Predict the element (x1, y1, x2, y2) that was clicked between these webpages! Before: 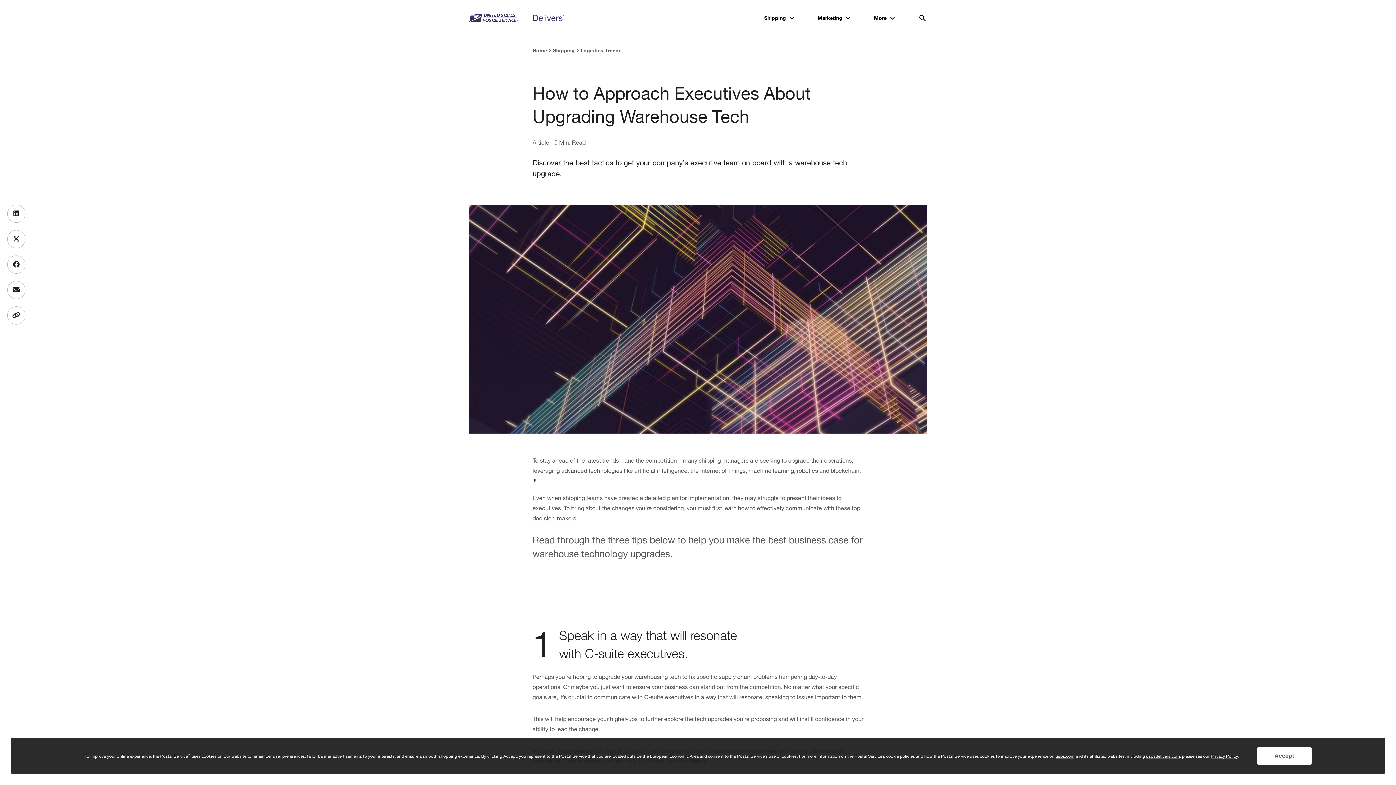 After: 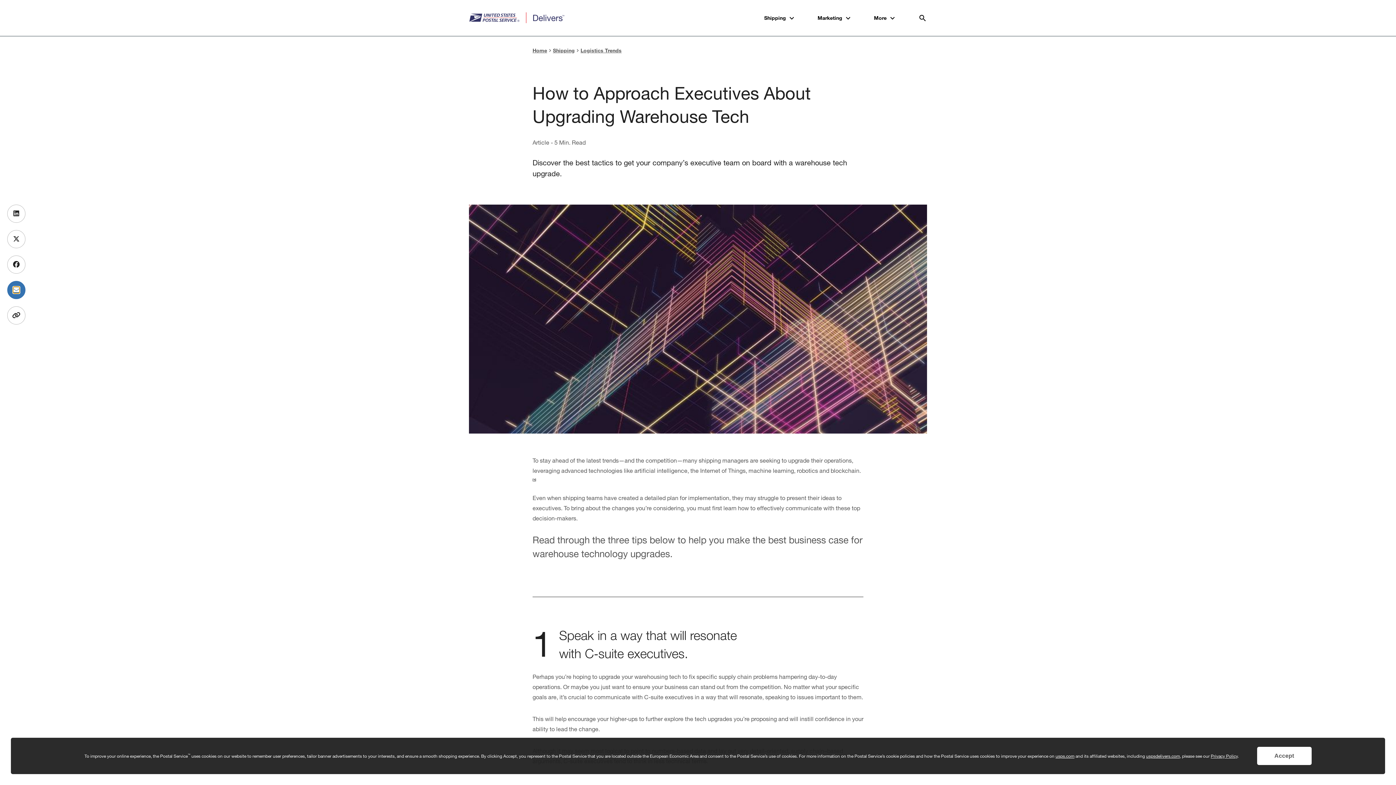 Action: bbox: (7, 281, 25, 299) label: Email a link to this article